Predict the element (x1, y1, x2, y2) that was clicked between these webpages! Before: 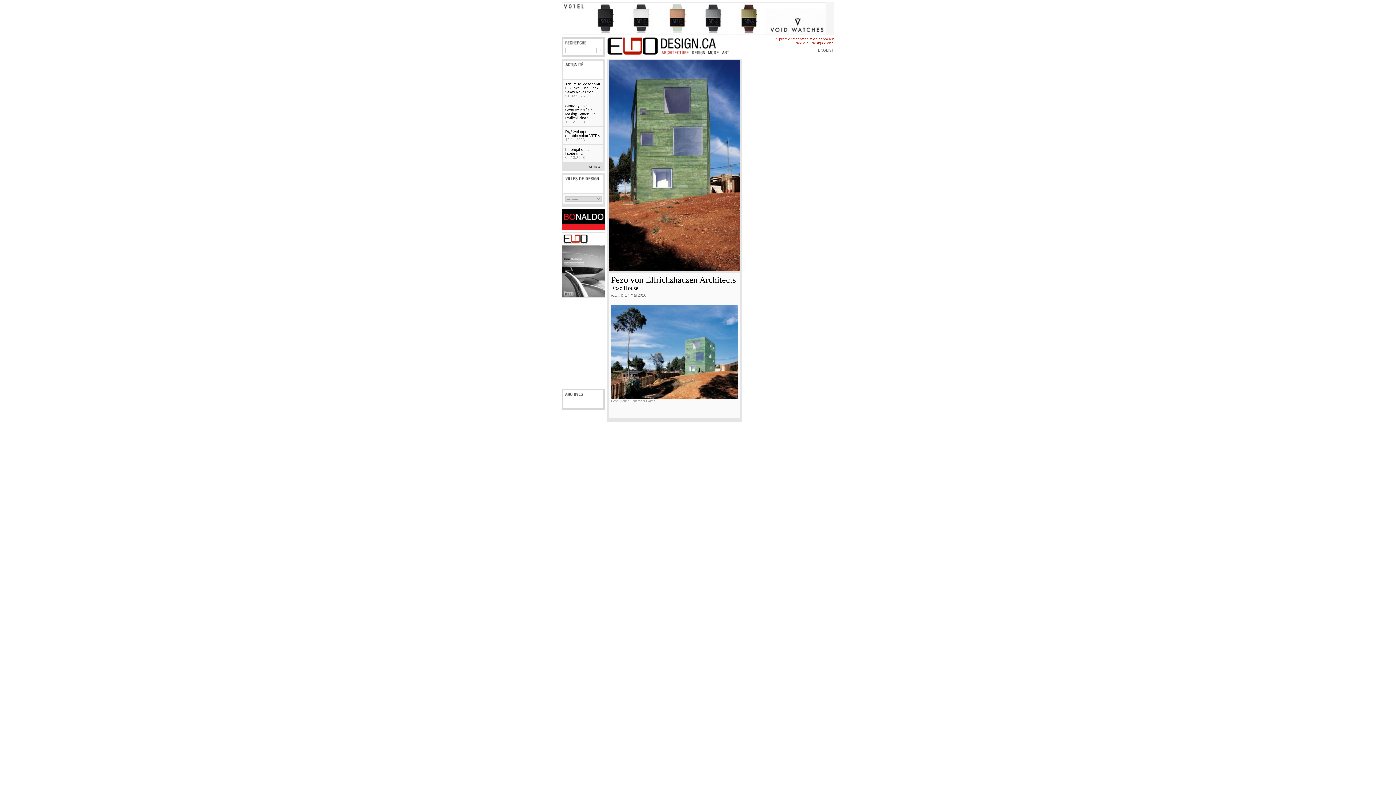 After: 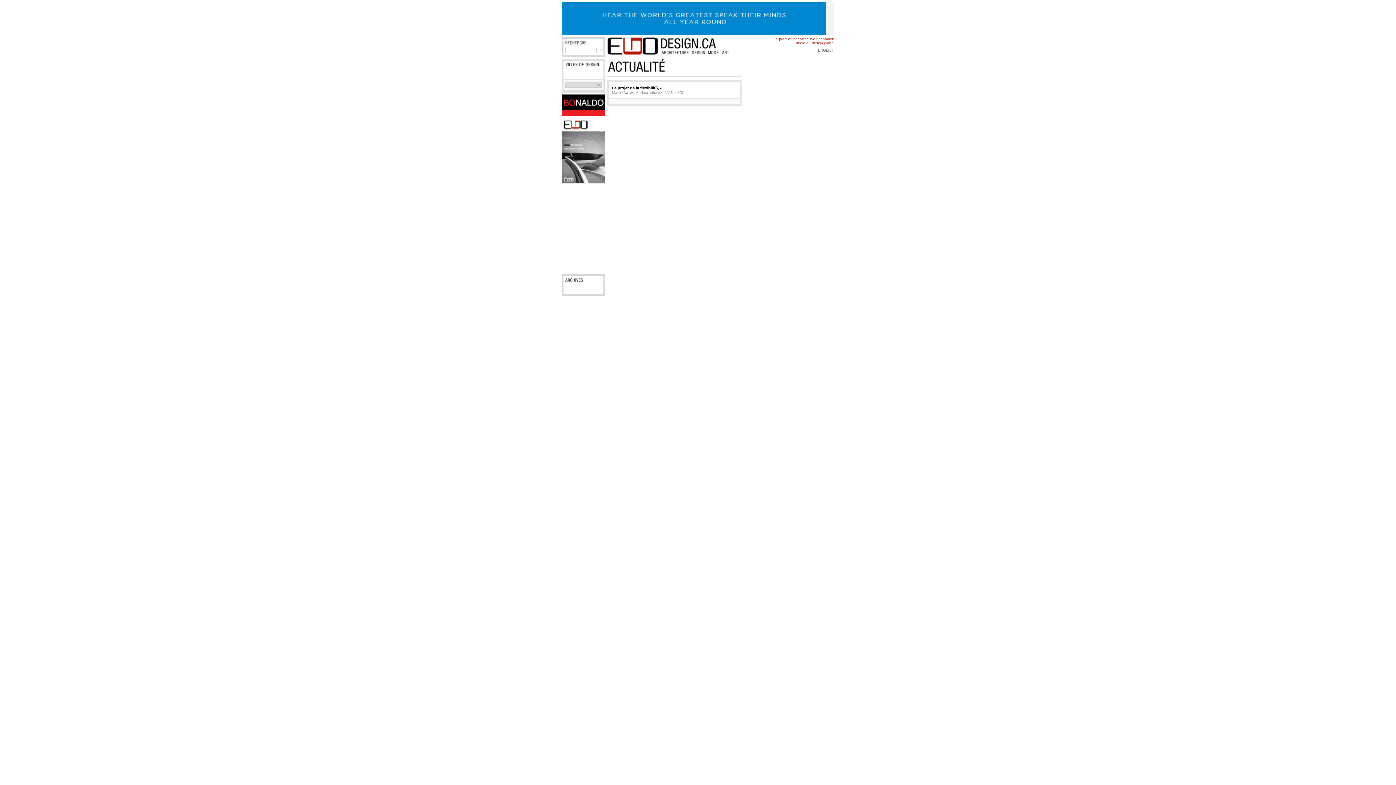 Action: bbox: (565, 147, 601, 159) label: Le projet de la flexibilitï¿½
02.10.2023